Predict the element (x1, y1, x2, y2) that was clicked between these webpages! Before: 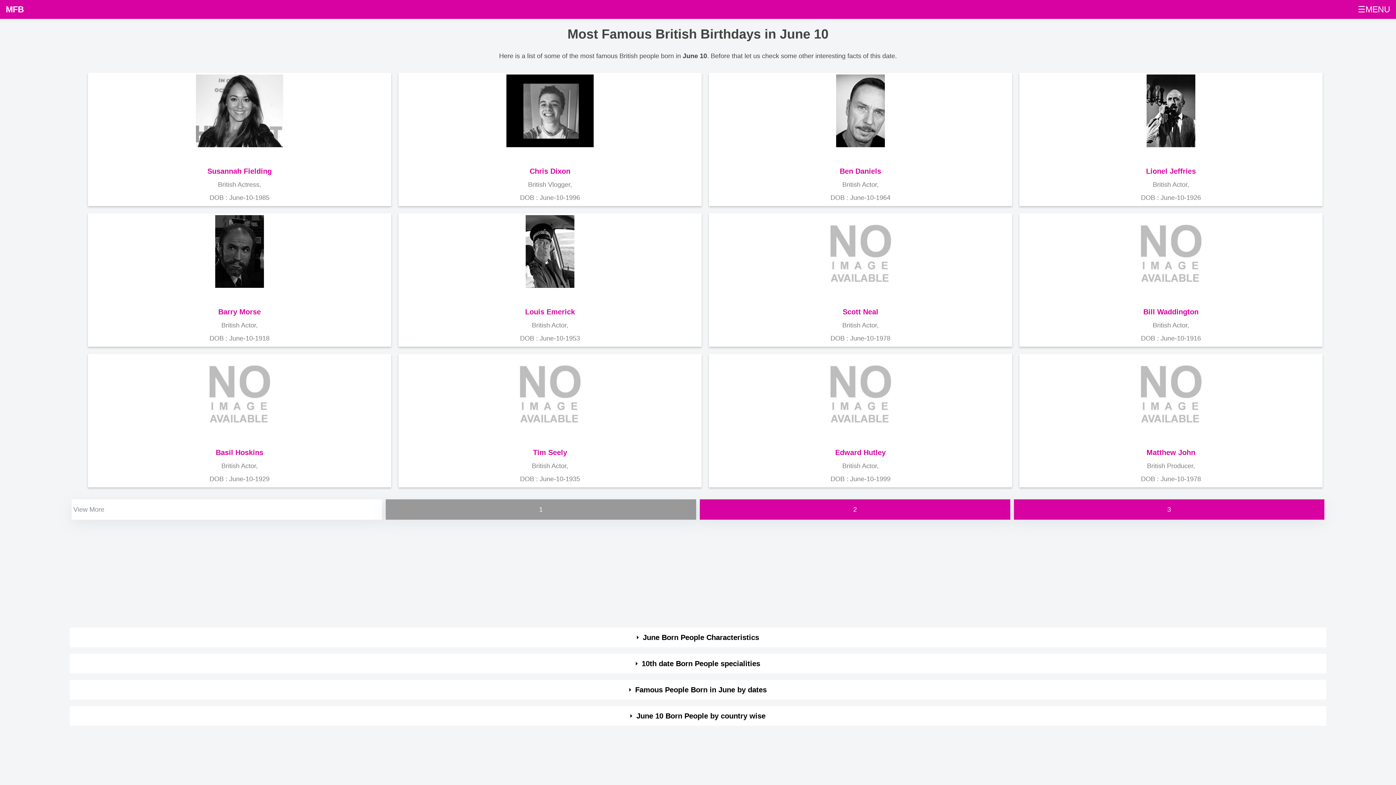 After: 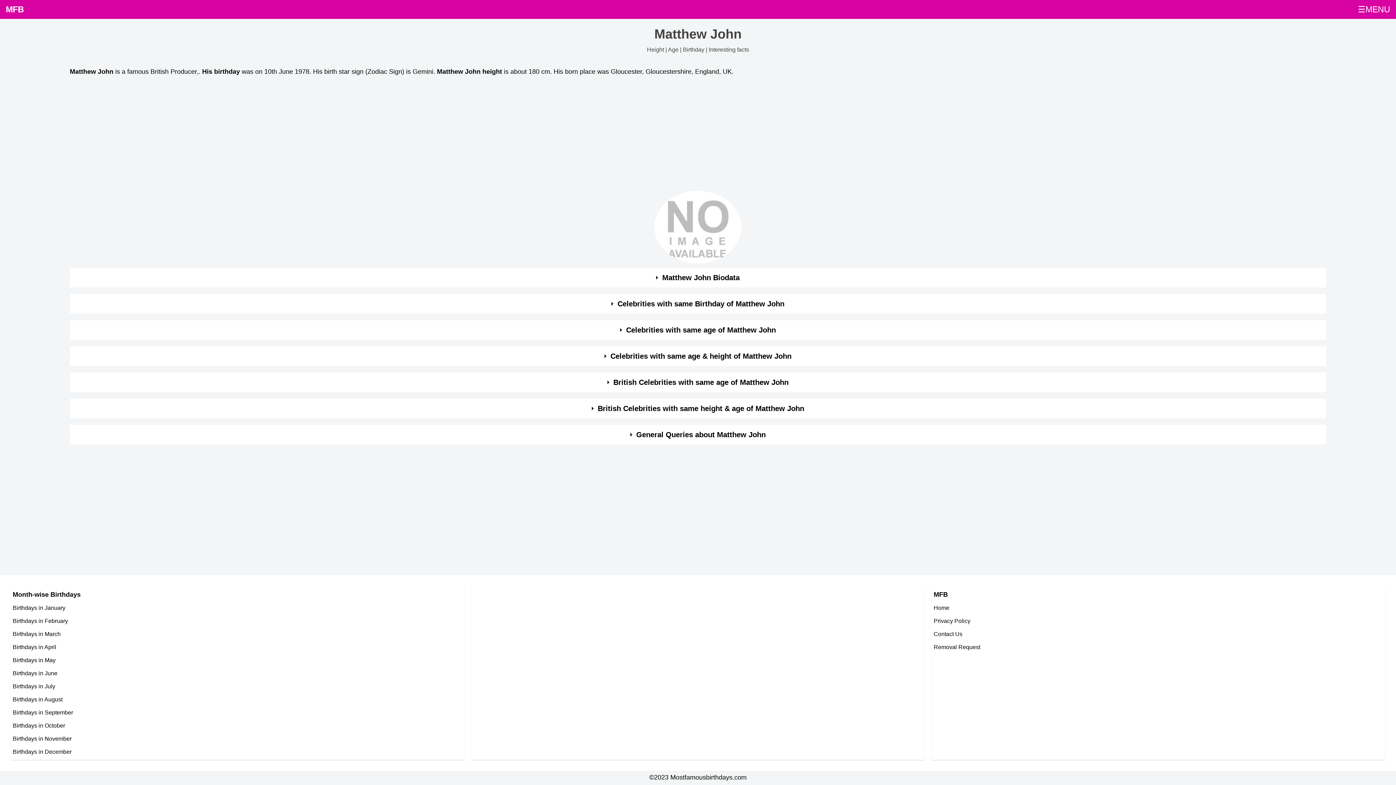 Action: bbox: (1146, 448, 1195, 456) label: Matthew John